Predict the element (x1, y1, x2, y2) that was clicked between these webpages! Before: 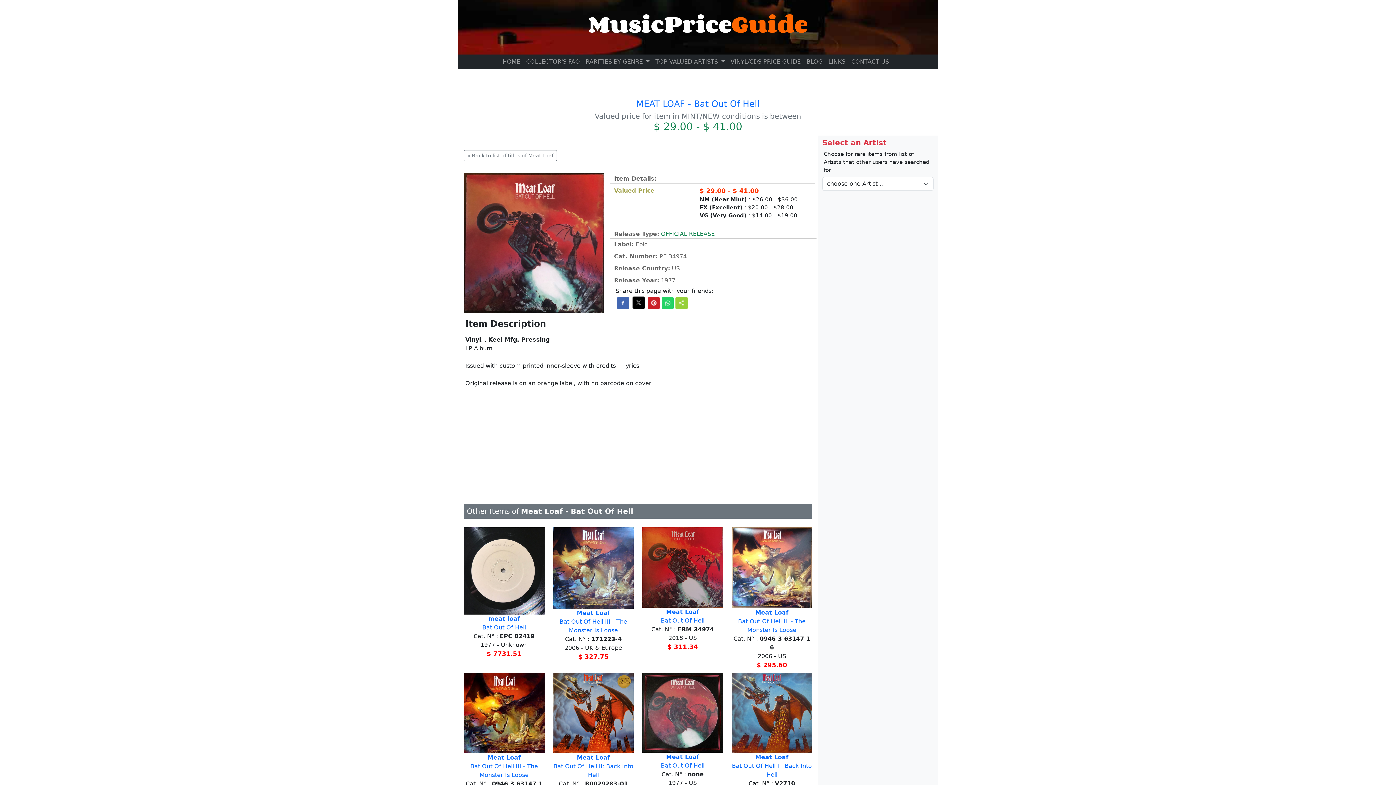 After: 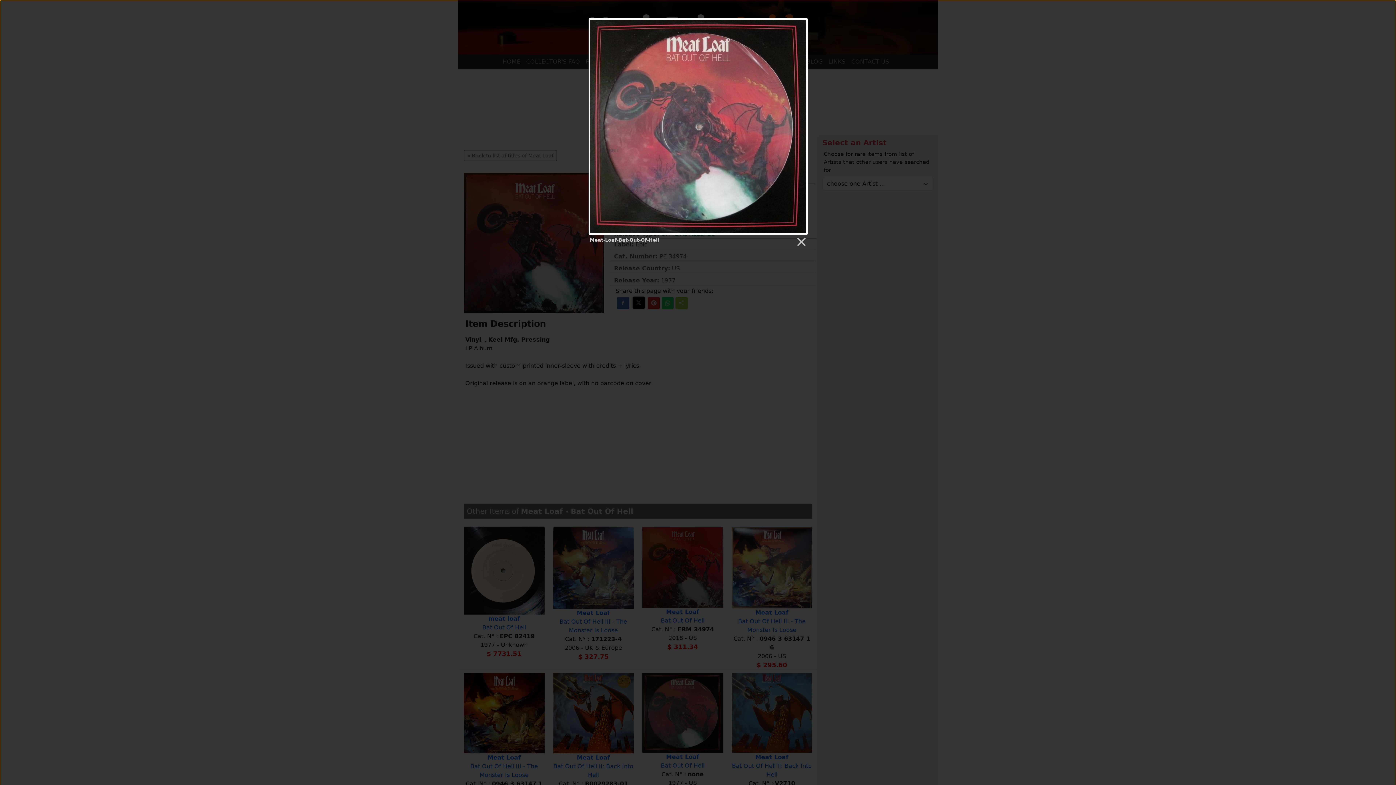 Action: bbox: (642, 708, 723, 716)